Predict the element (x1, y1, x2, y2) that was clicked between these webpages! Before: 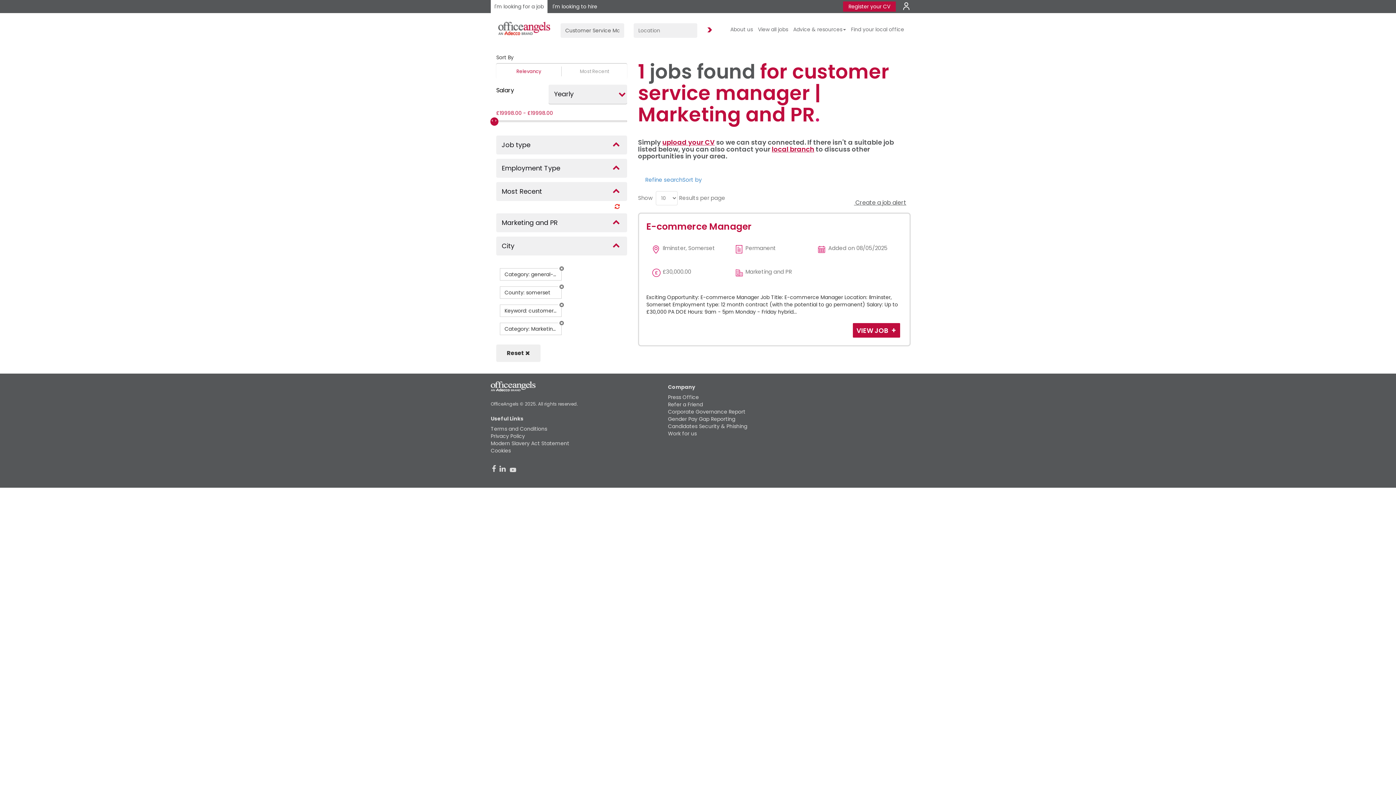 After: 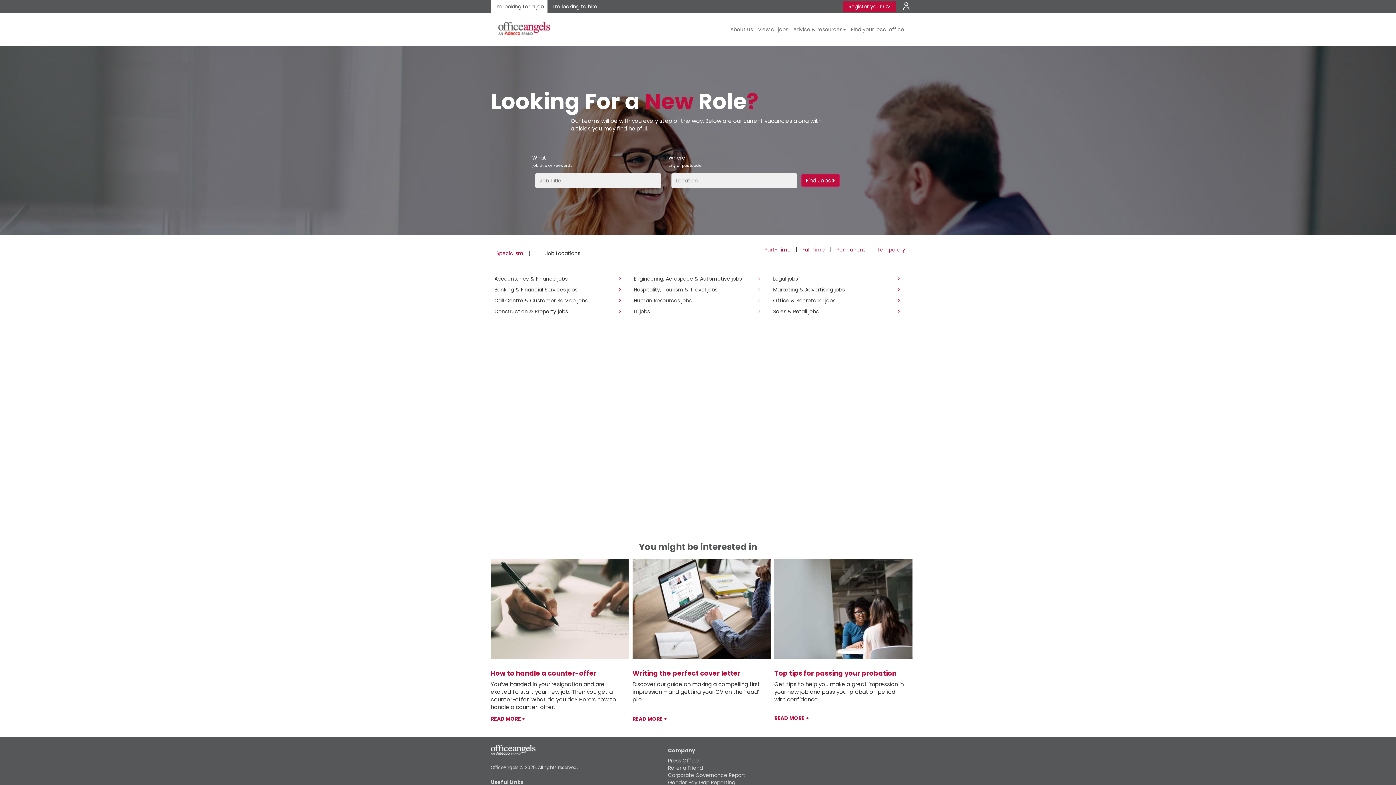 Action: bbox: (490, 0, 547, 13) label: I'm looking for a job